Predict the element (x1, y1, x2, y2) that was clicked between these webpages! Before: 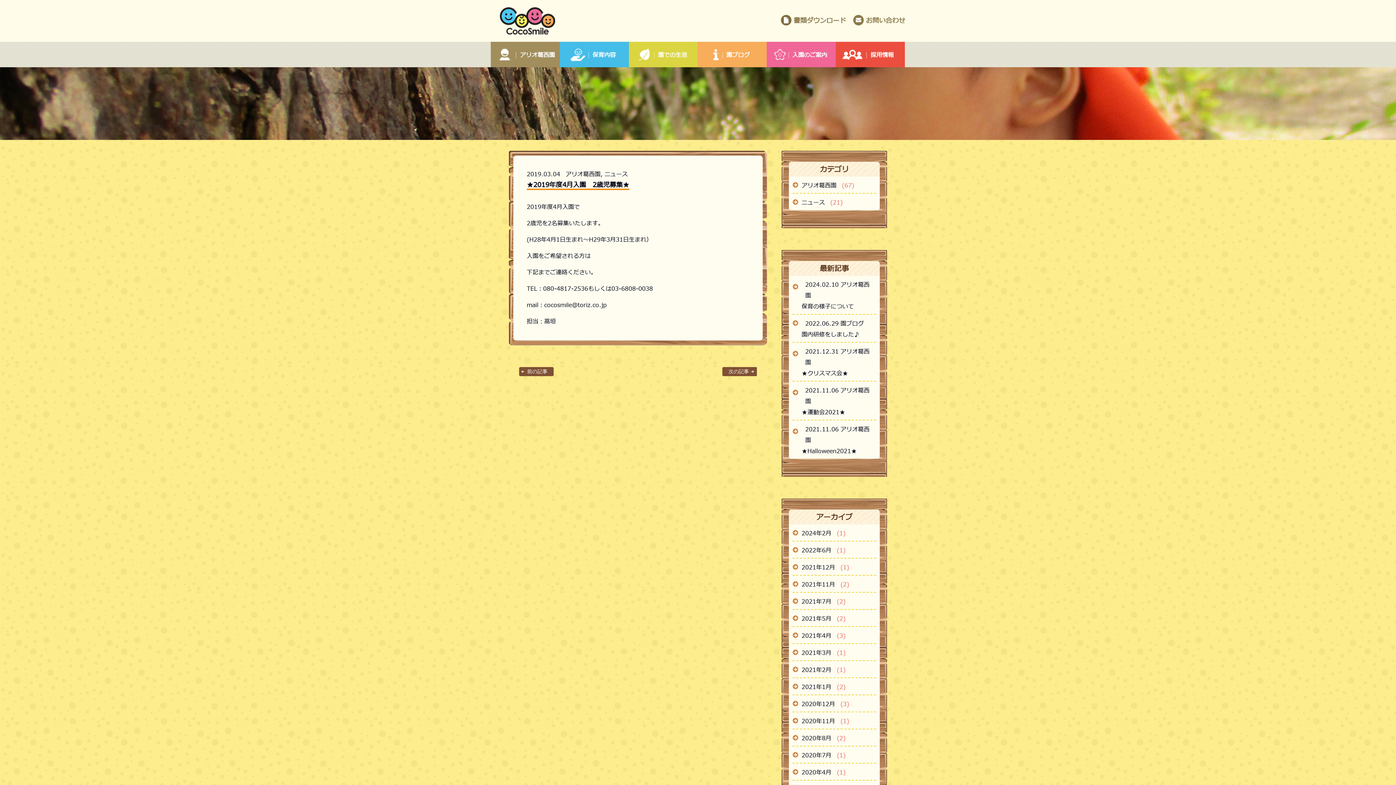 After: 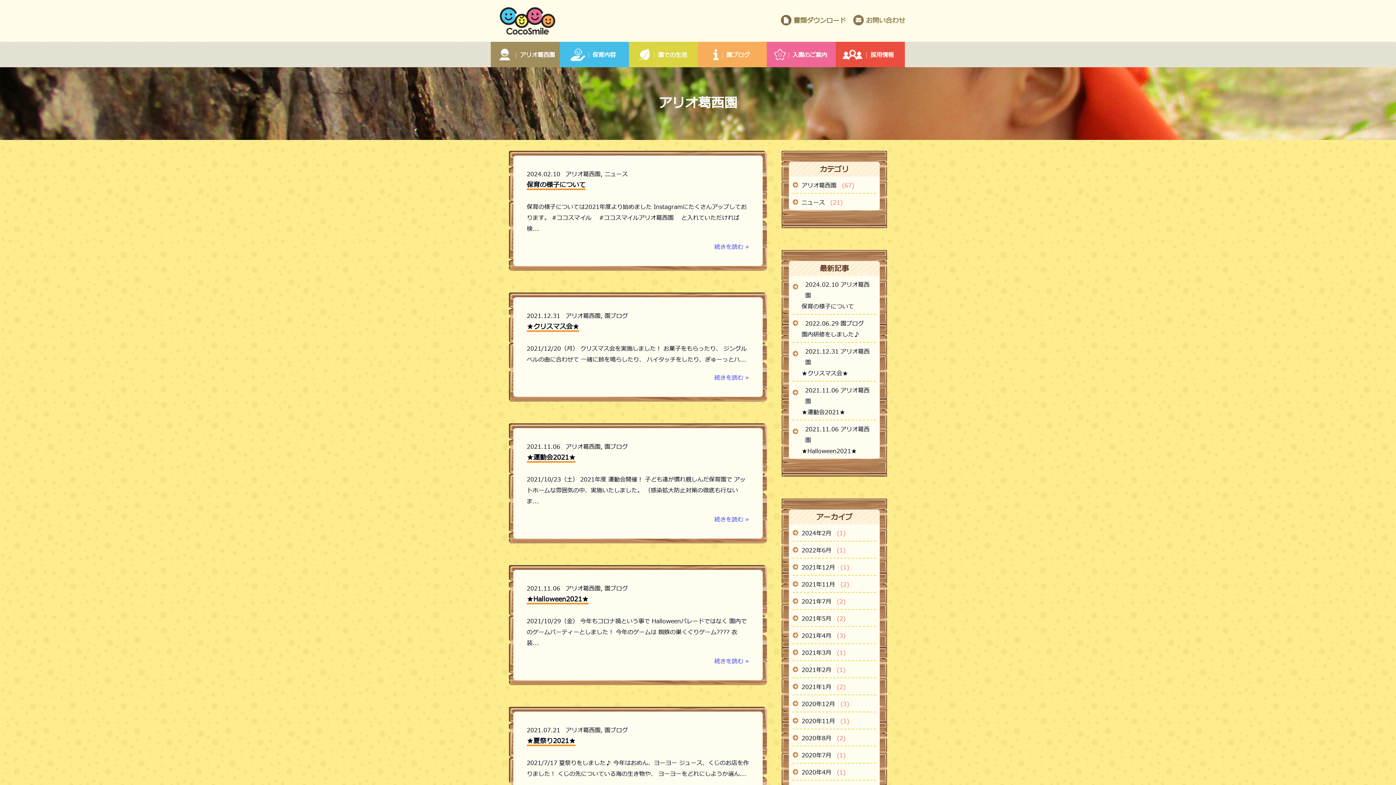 Action: bbox: (801, 180, 867, 191) label: アリオ葛西園 (67)